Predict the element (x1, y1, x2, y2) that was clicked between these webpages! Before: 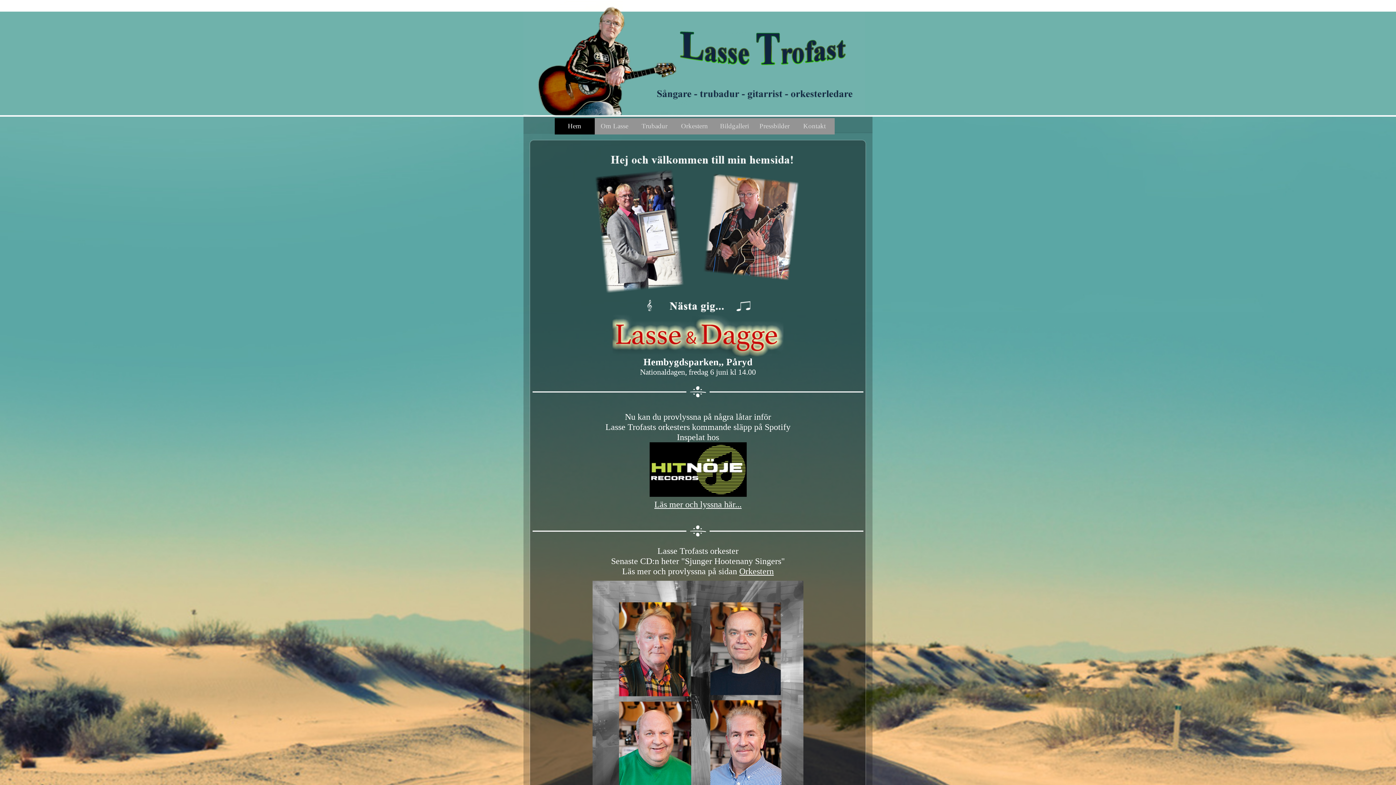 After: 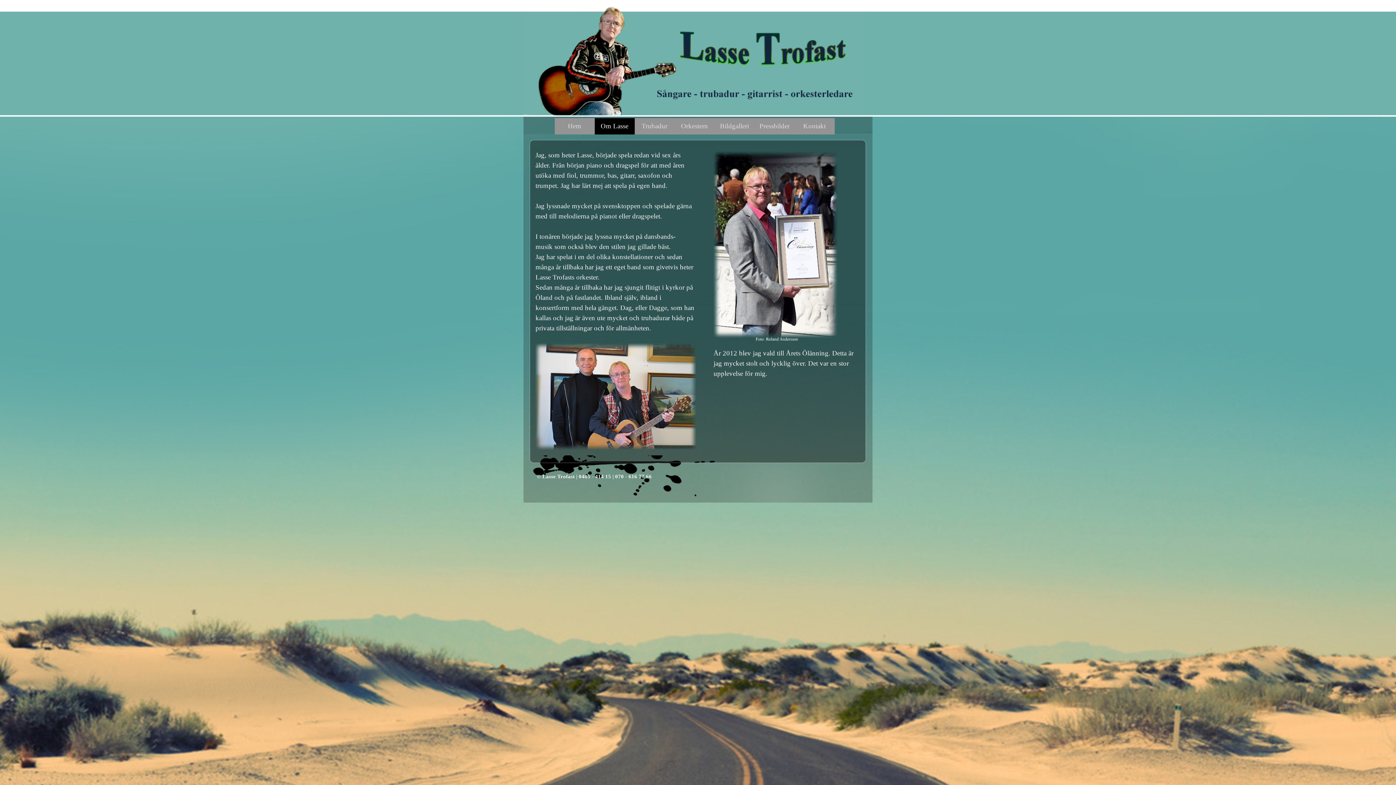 Action: bbox: (594, 118, 634, 134) label: Om Lasse